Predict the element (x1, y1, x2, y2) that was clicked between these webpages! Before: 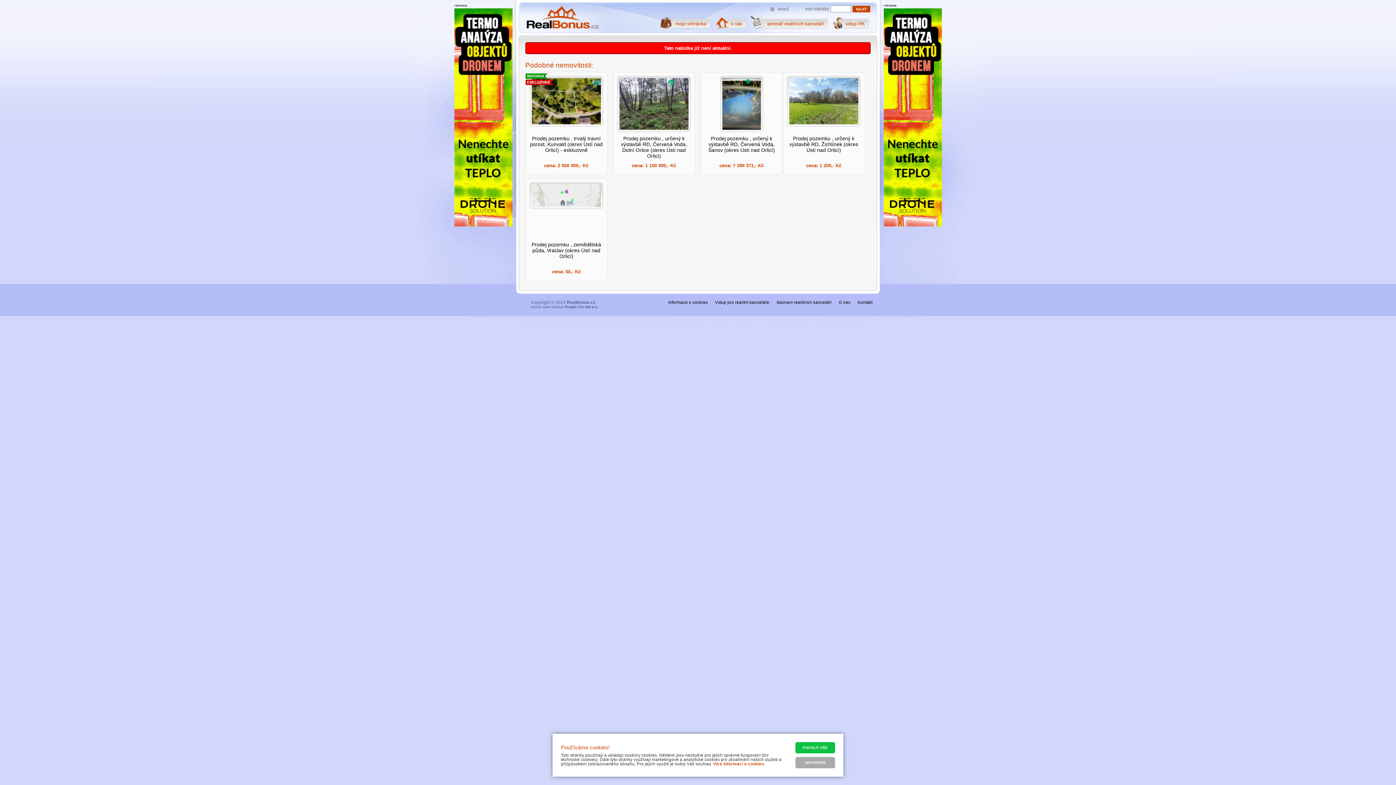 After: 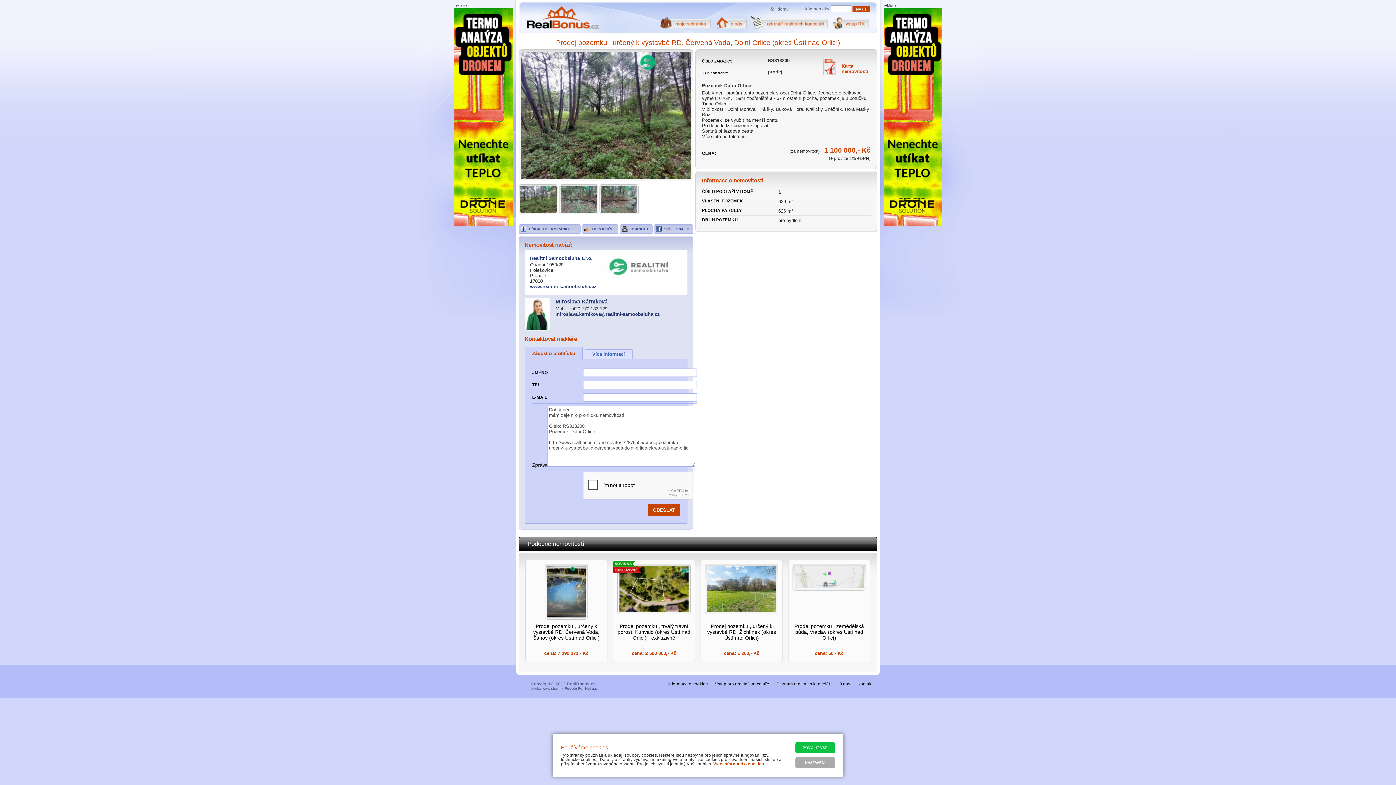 Action: label: Prodej pozemku , určený k výstavbě RD, Červená Voda, Dolní Orlice (okres Ústí nad Orlicí)
cena: 1 100 000,- Kč bbox: (613, 72, 695, 174)